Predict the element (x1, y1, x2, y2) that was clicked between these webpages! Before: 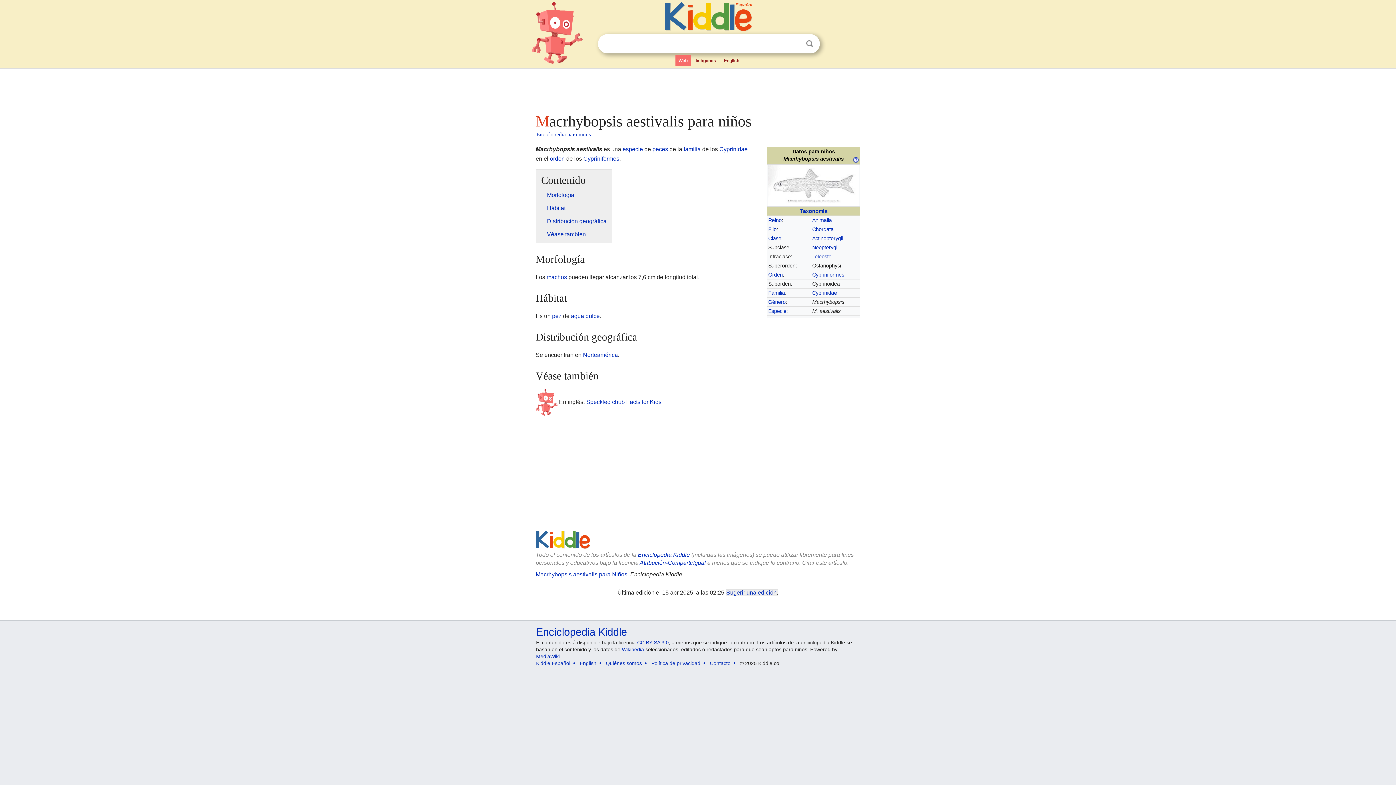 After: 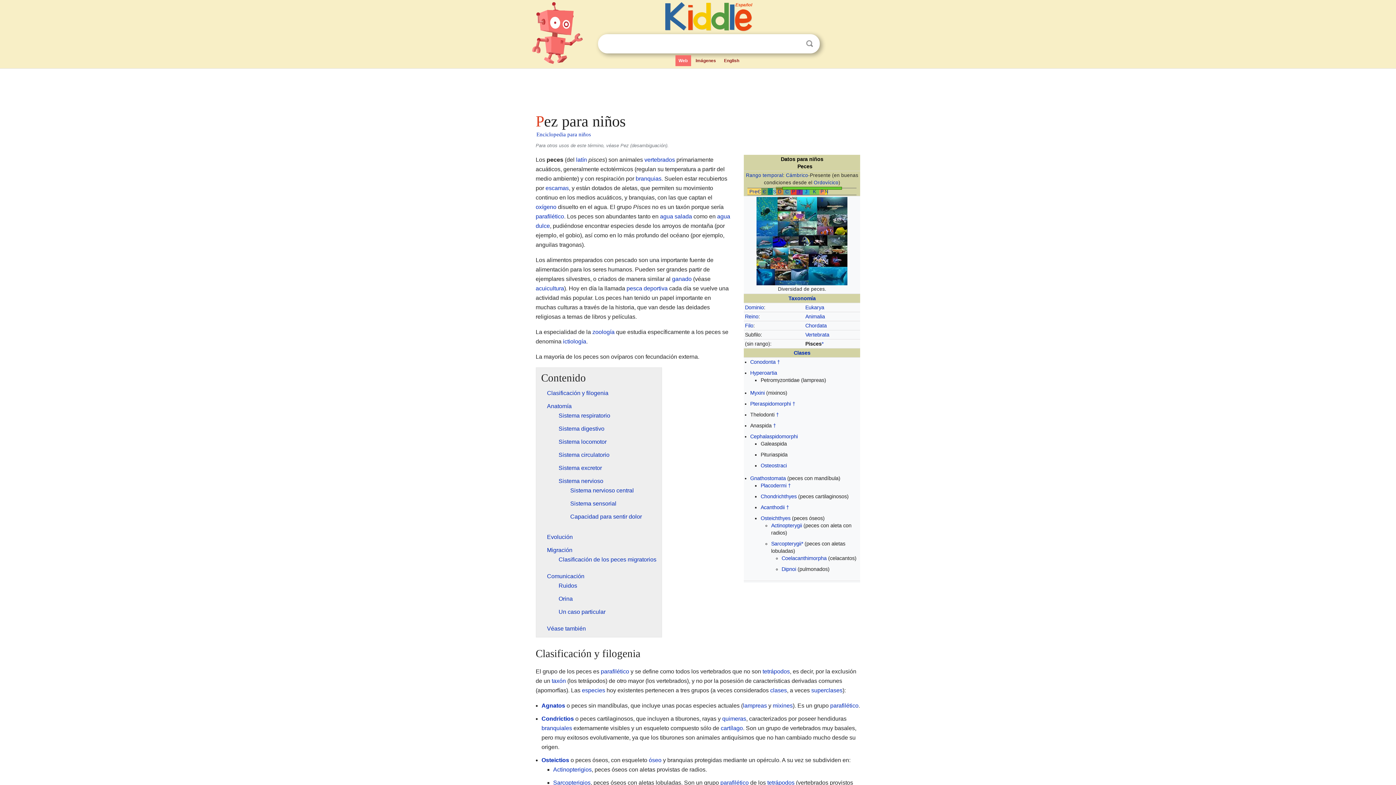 Action: label: peces bbox: (652, 146, 668, 152)